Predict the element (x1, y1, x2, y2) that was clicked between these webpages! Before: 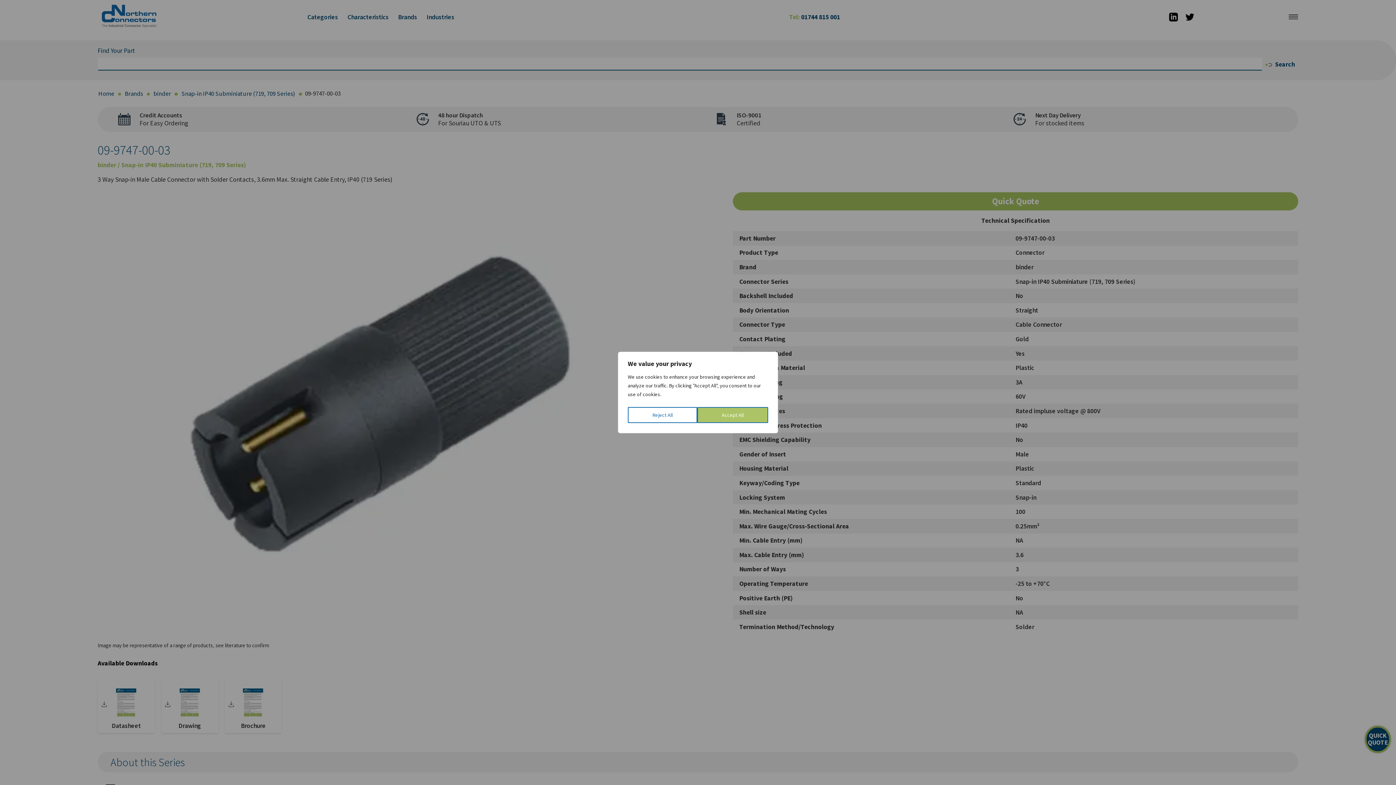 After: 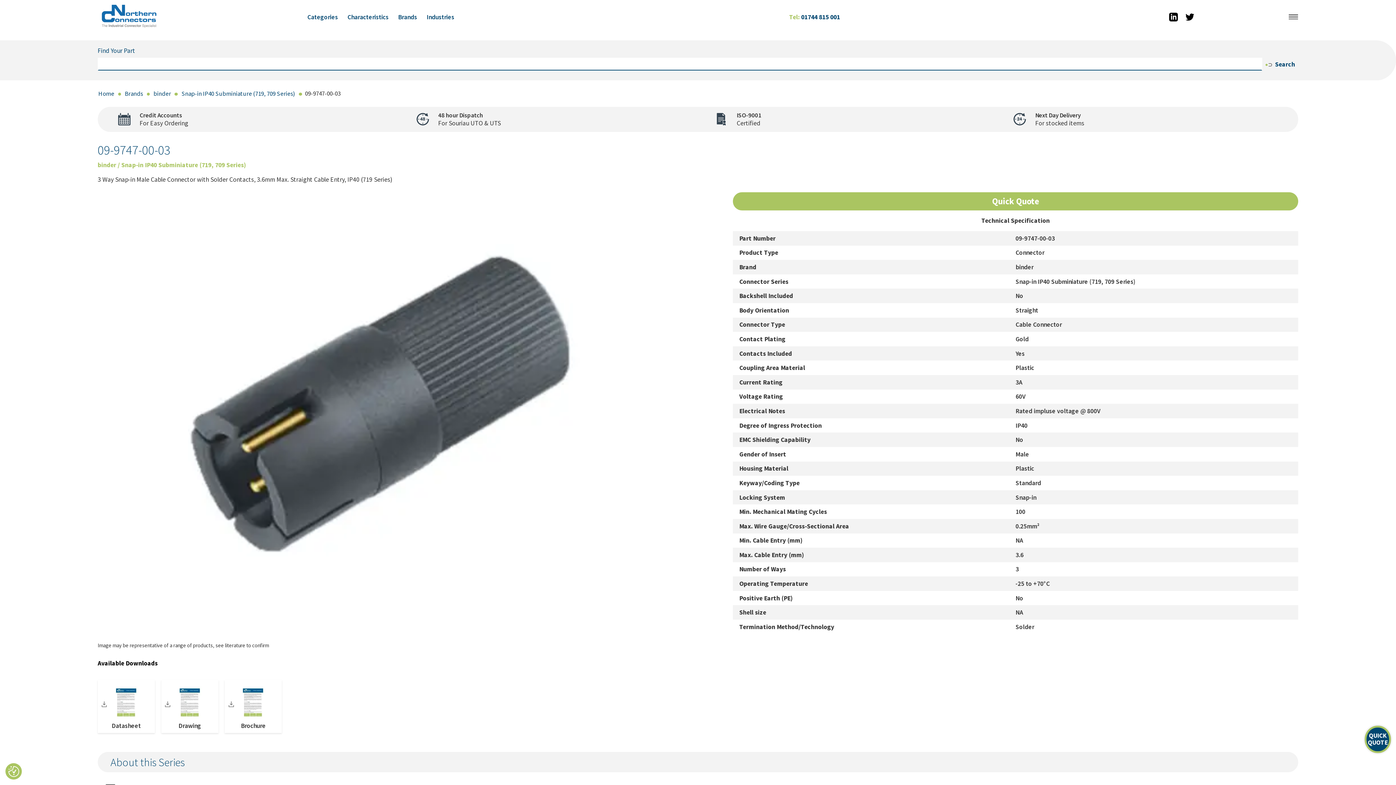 Action: bbox: (628, 407, 697, 423) label: Reject All